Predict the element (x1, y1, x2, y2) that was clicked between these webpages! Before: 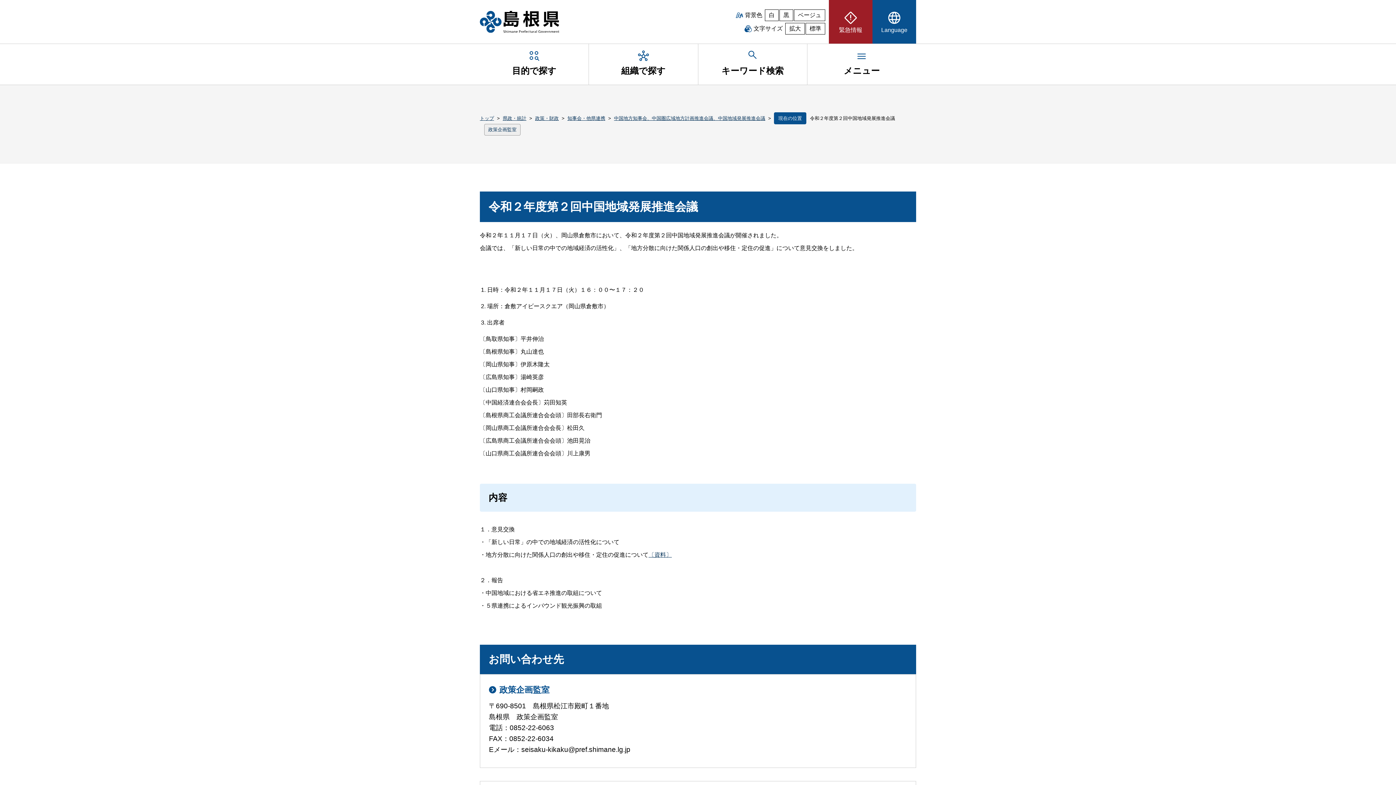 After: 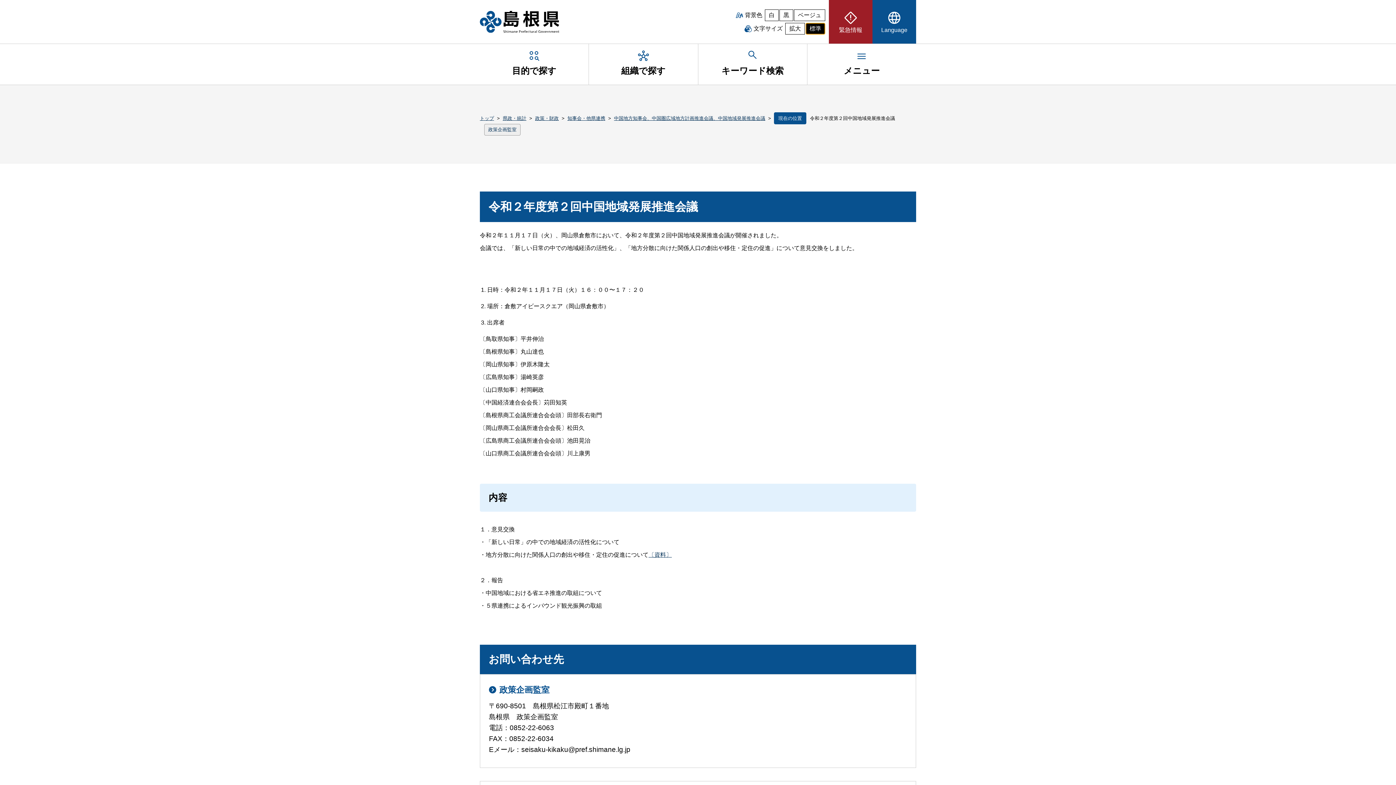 Action: label: 文字サイズを標準に戻す bbox: (805, 22, 825, 34)